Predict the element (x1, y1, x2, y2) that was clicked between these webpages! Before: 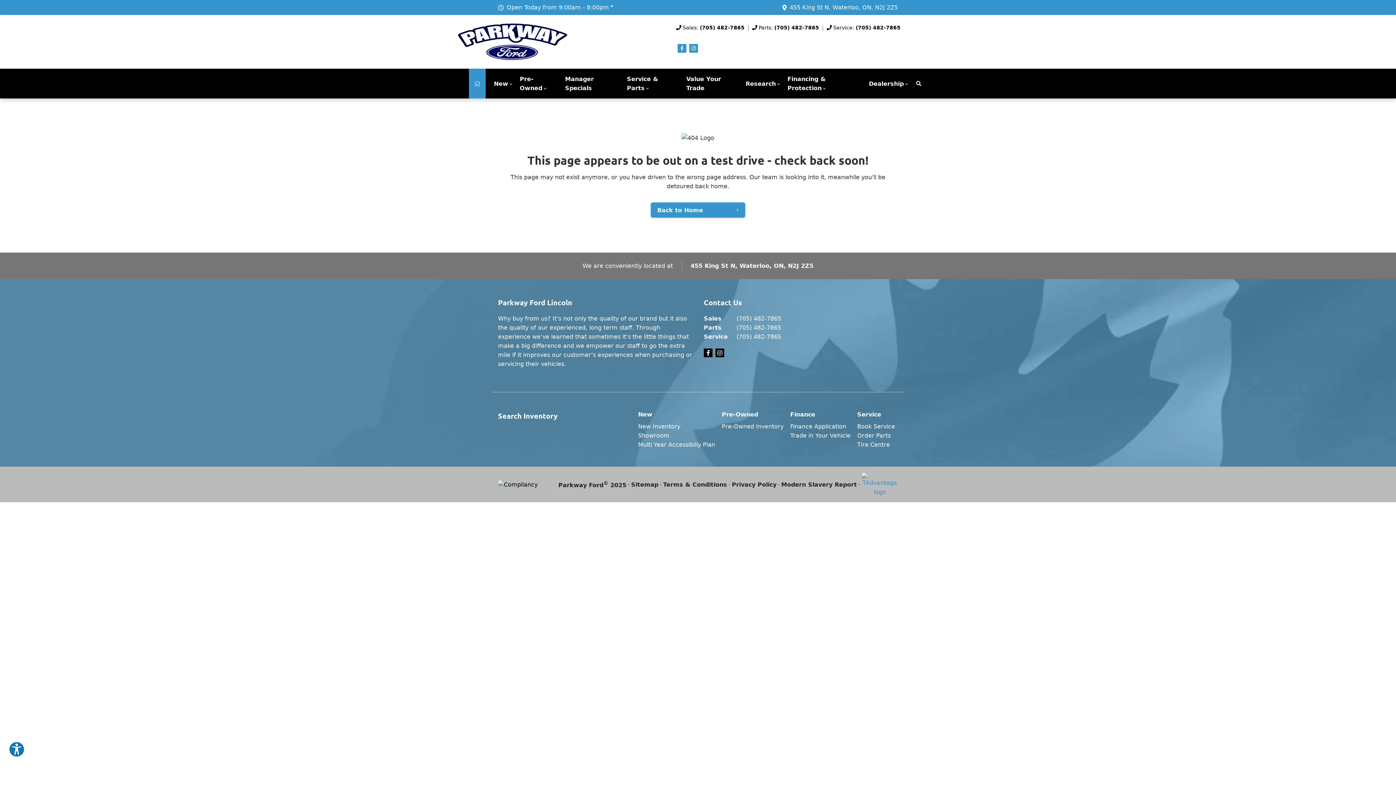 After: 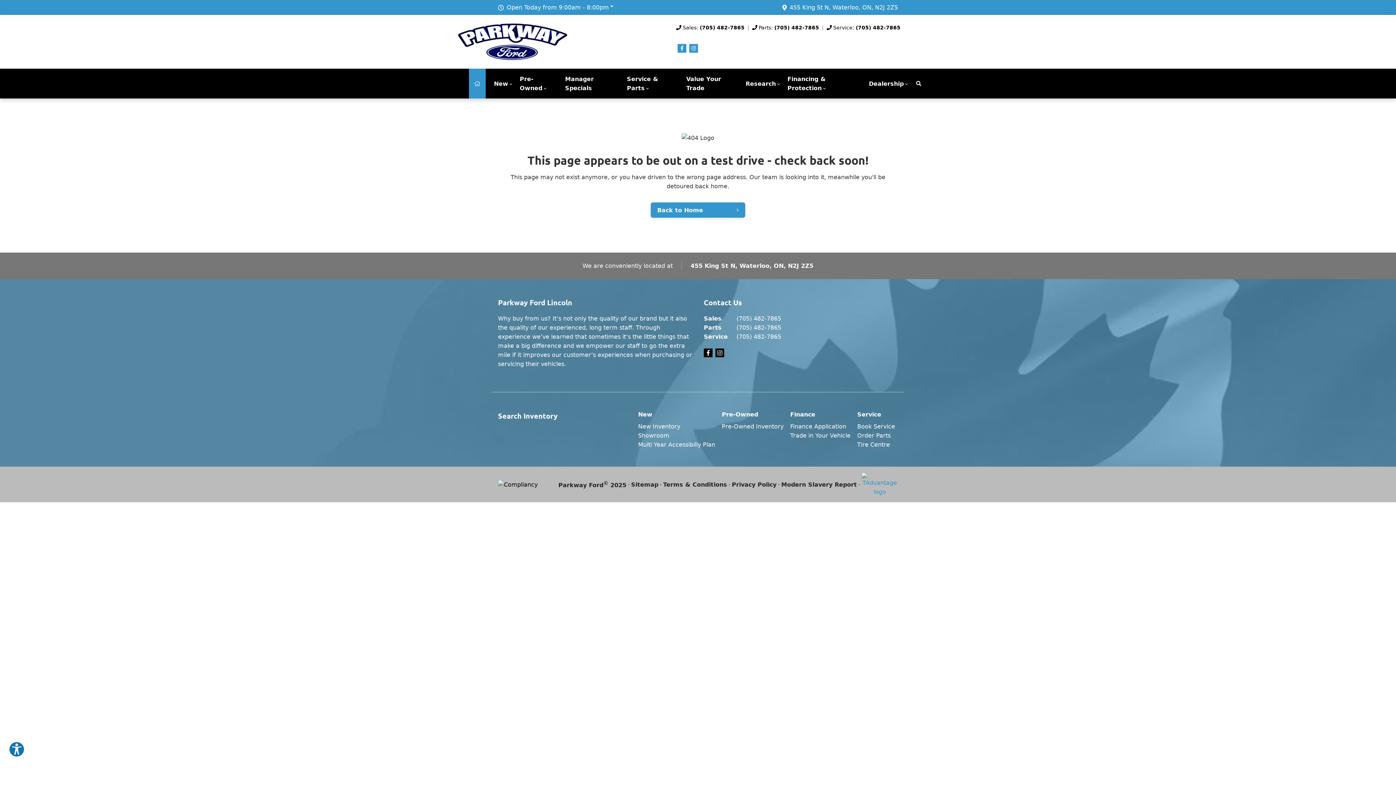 Action: label: New bbox: (638, 411, 652, 418)